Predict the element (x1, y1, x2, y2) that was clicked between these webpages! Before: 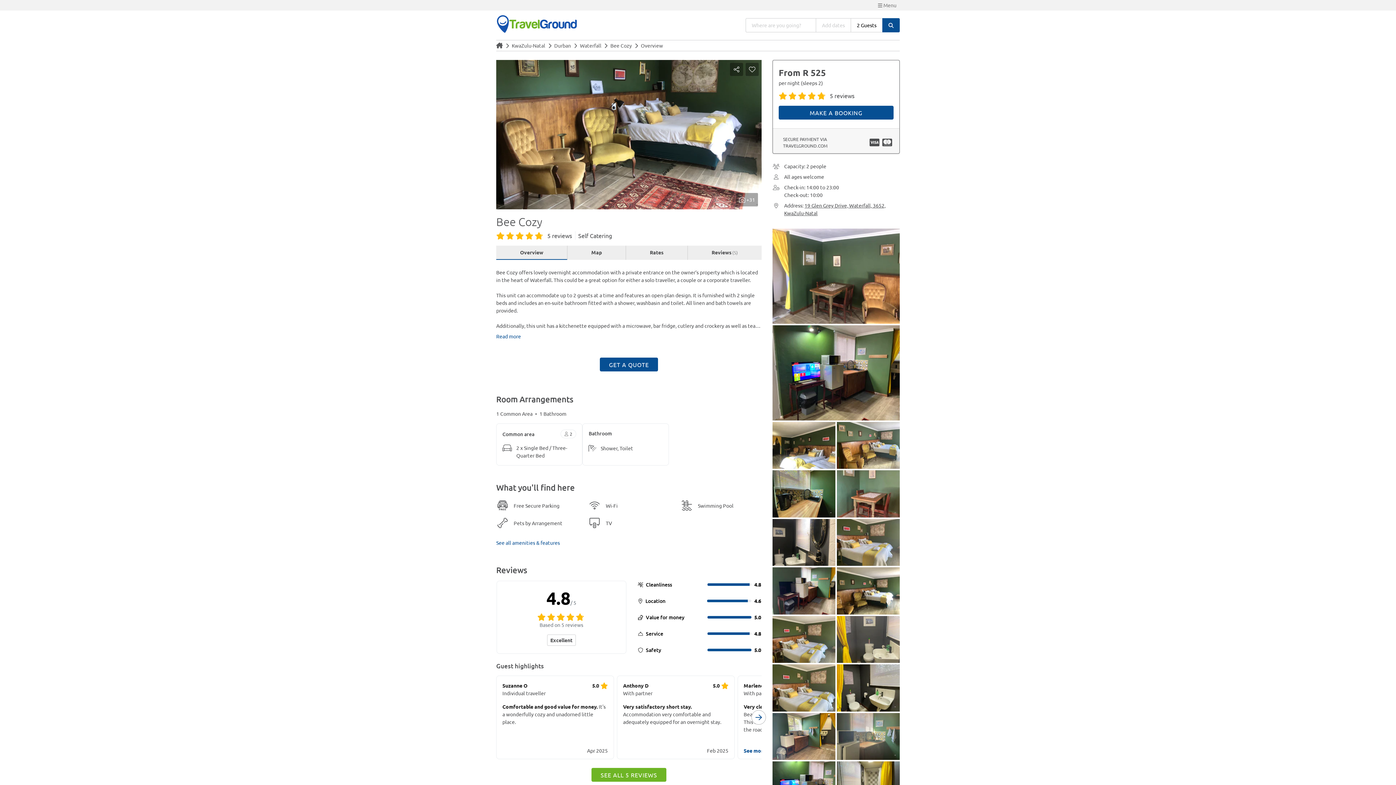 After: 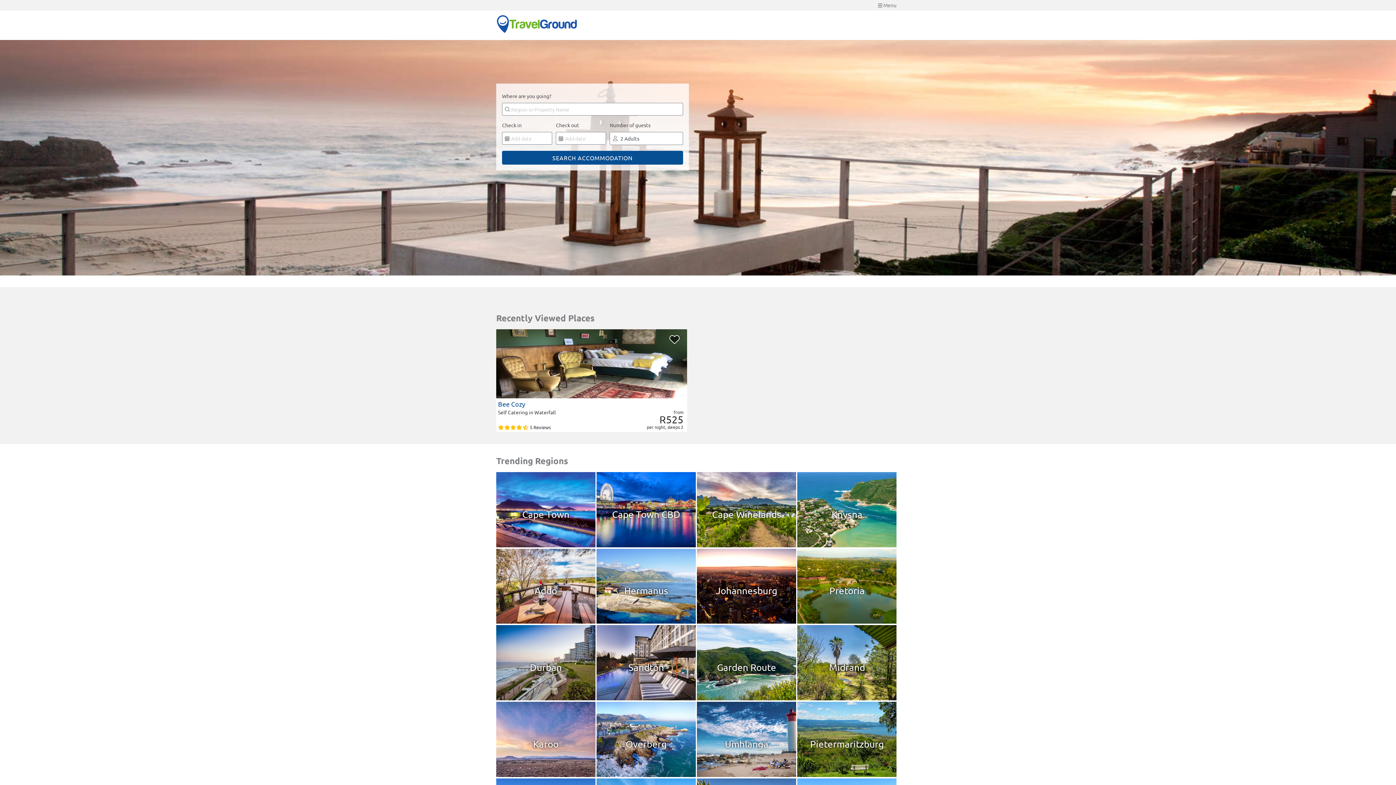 Action: bbox: (496, 42, 502, 48)